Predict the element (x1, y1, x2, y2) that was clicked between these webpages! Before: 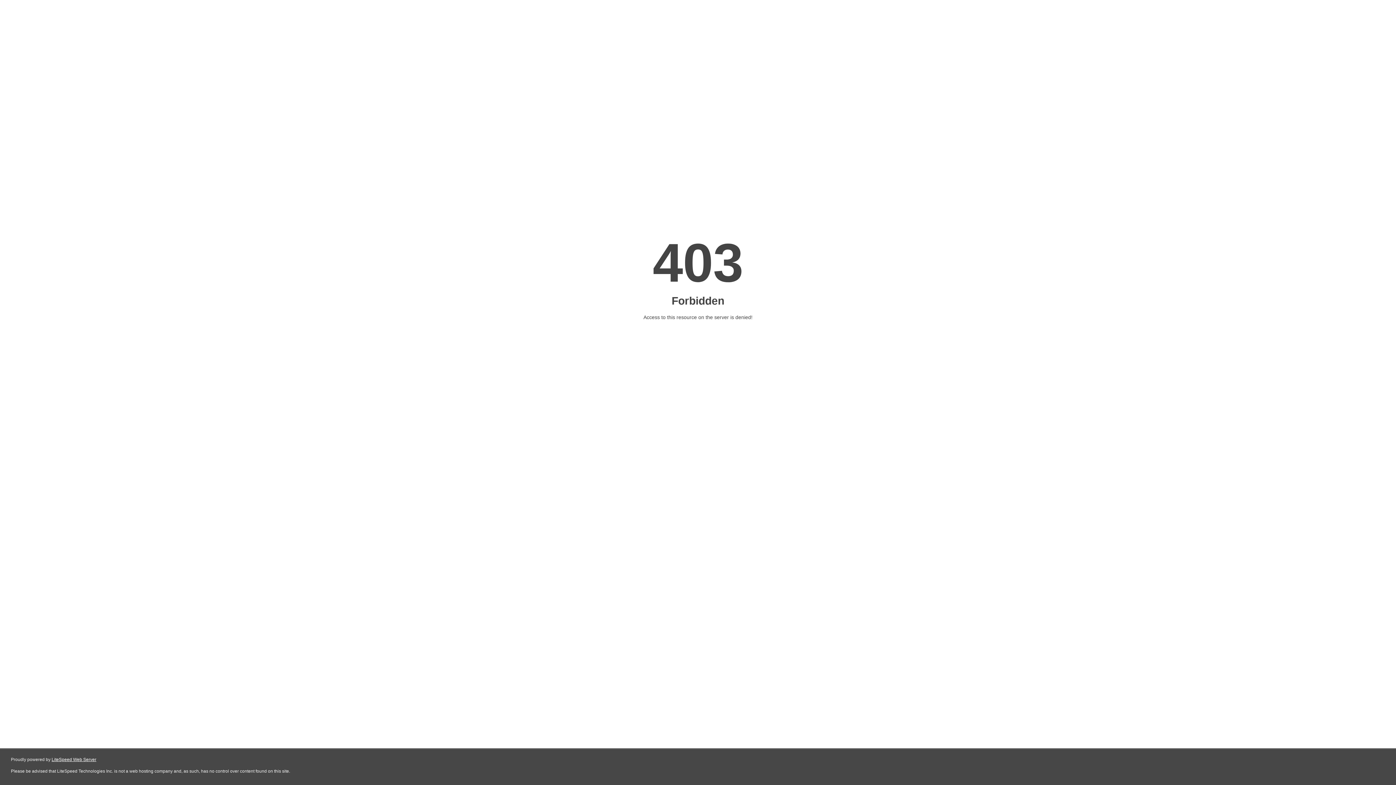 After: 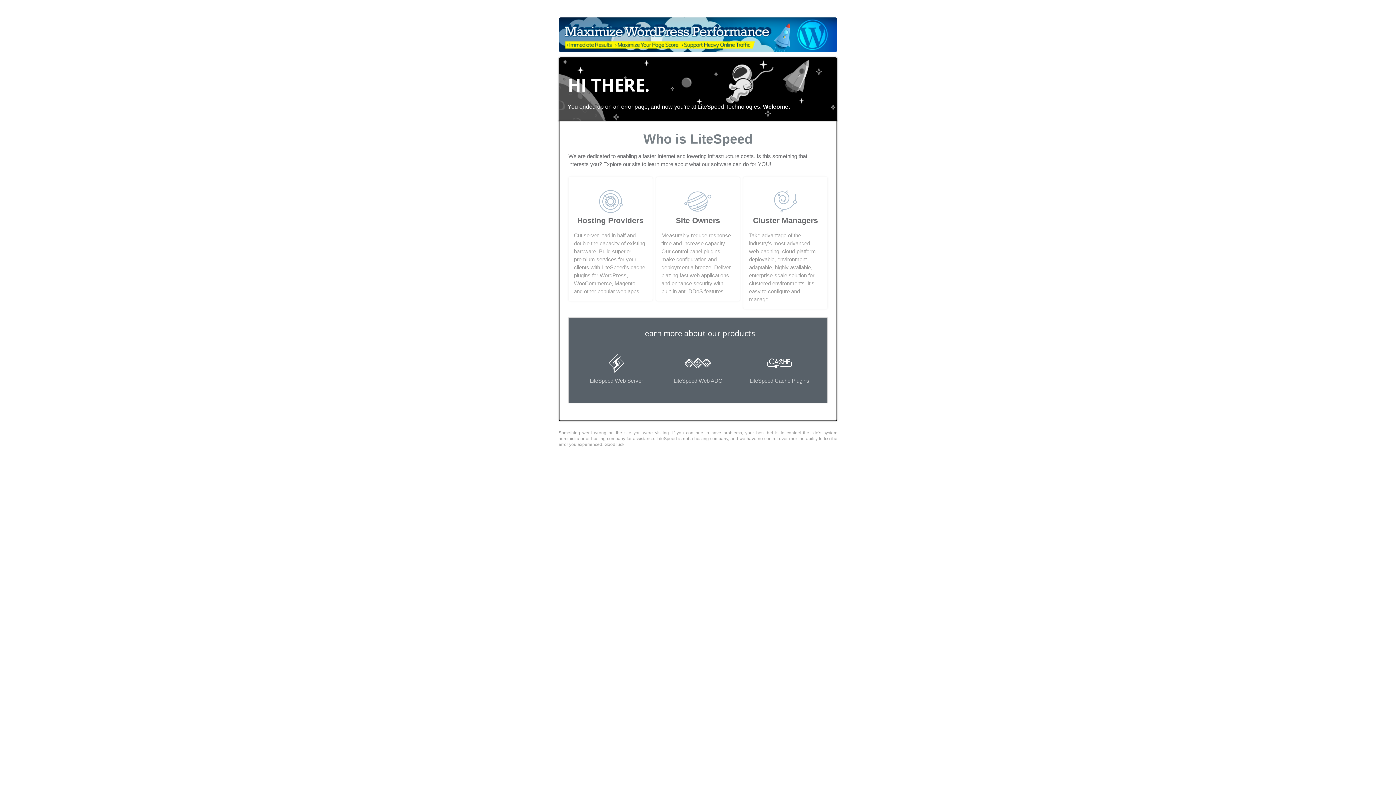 Action: bbox: (51, 757, 96, 762) label: LiteSpeed Web Server